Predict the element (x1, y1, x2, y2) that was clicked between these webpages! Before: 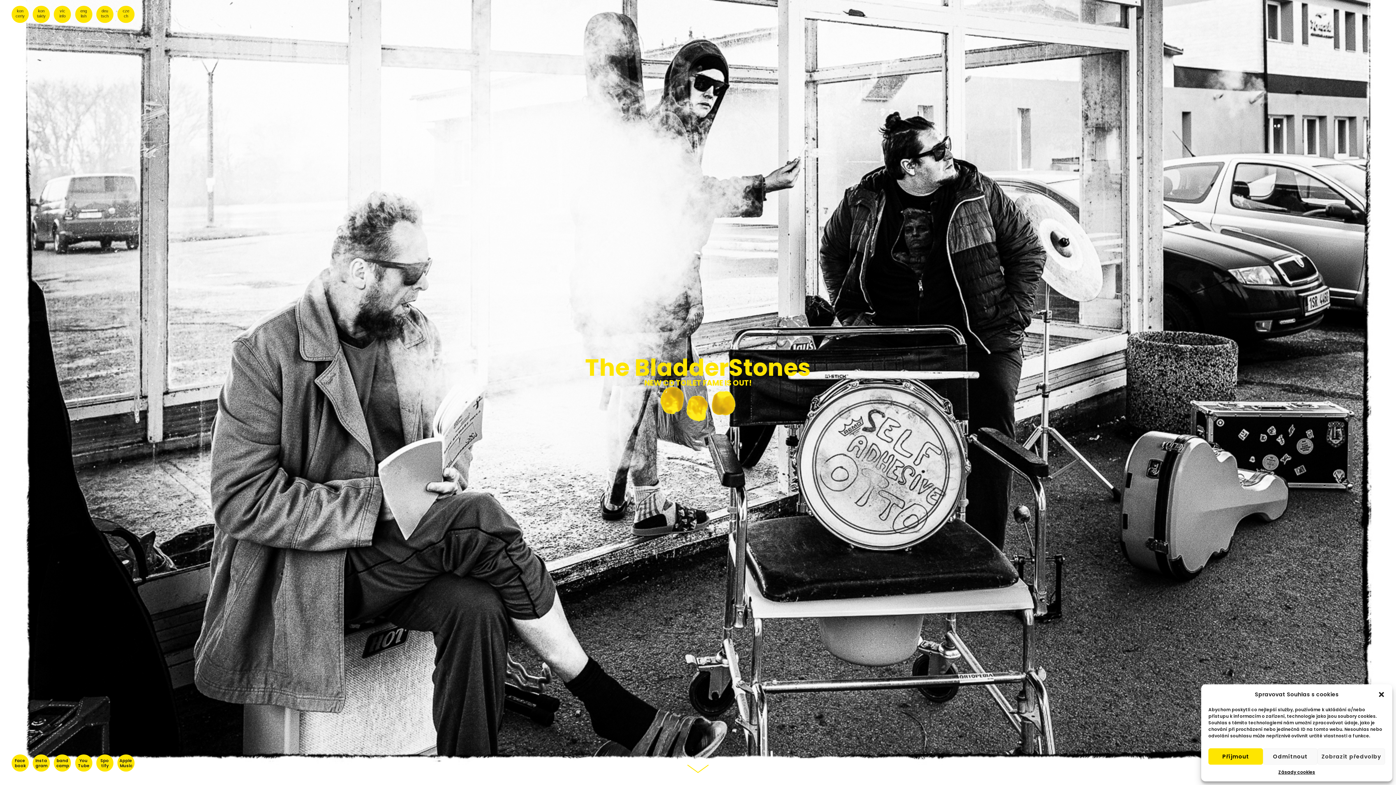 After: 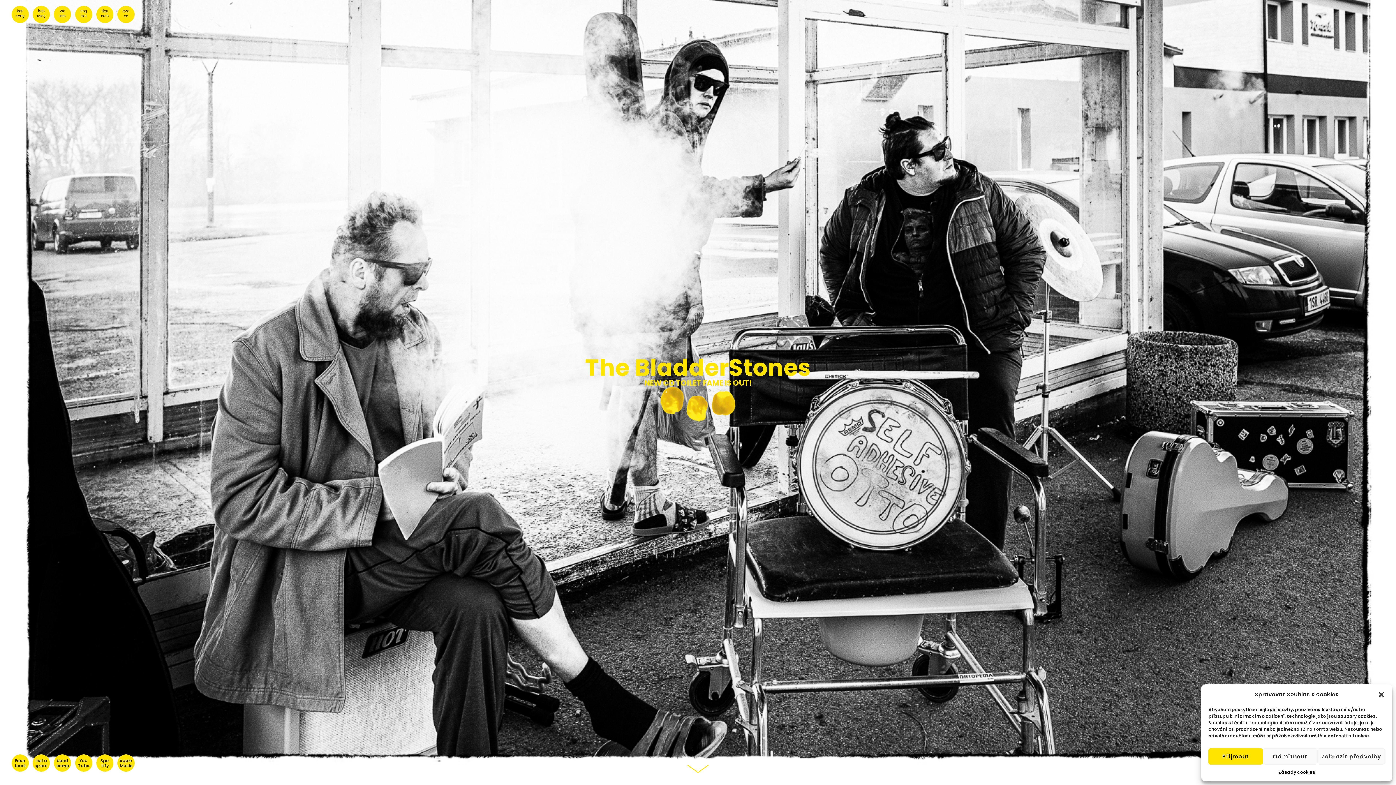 Action: bbox: (117, 5, 134, 21) label: cze ch